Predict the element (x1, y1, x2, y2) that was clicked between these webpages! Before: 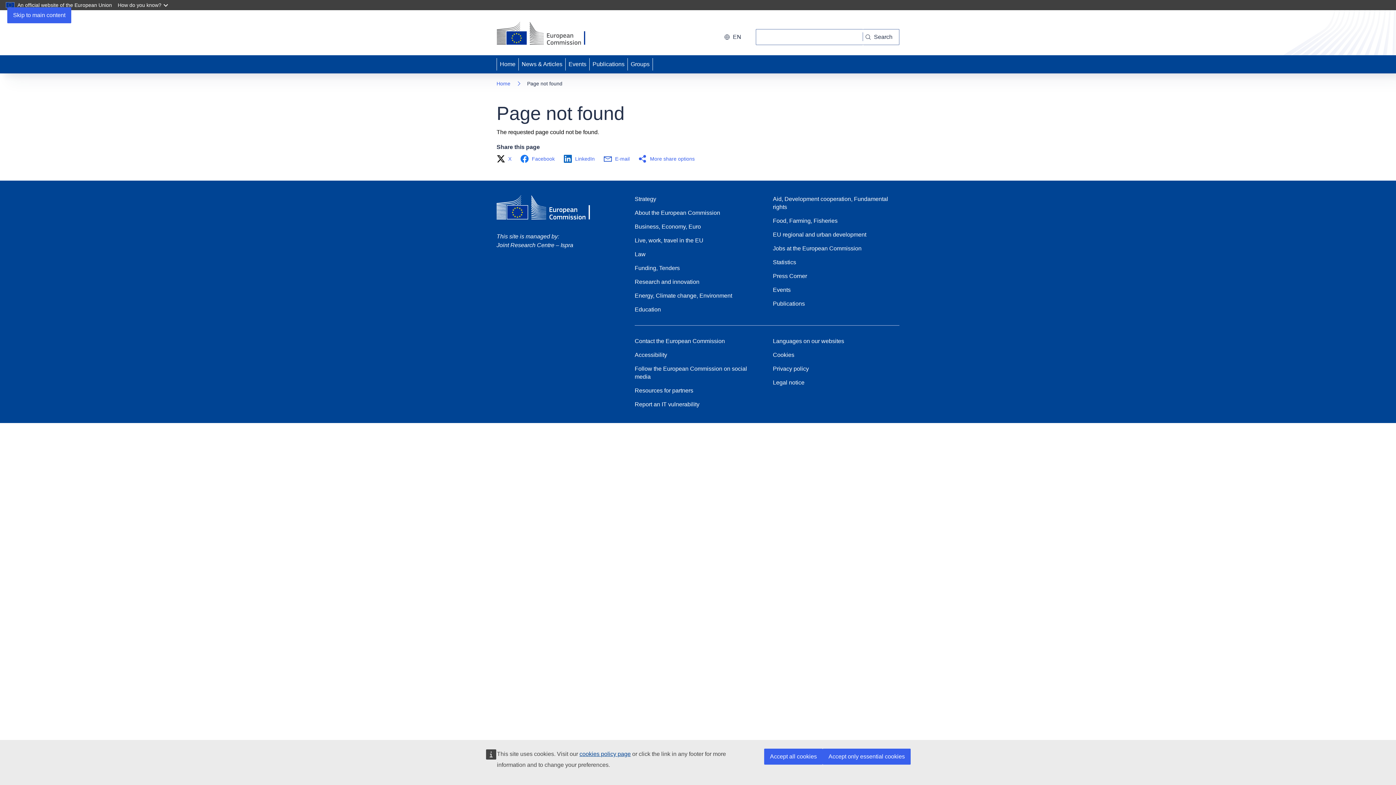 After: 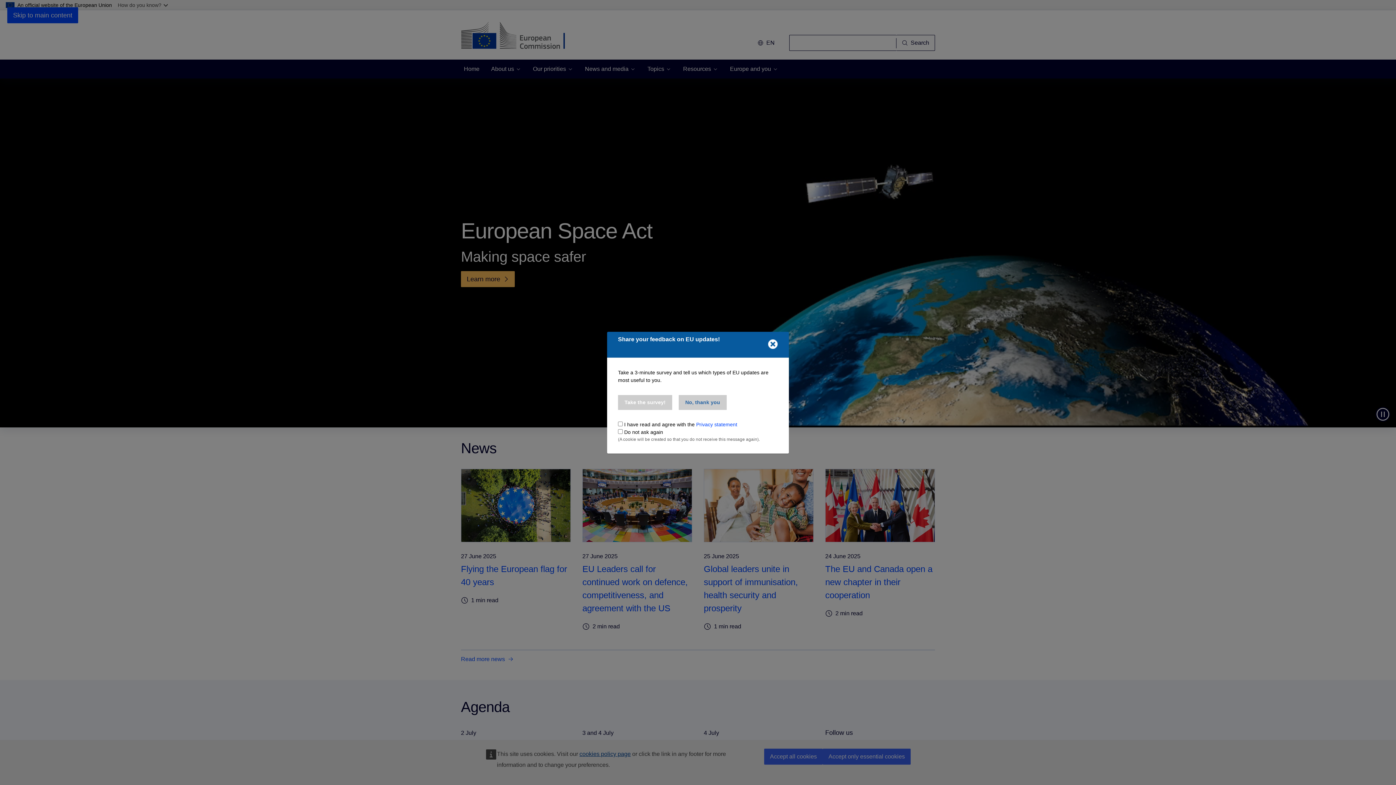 Action: bbox: (496, 195, 602, 223)